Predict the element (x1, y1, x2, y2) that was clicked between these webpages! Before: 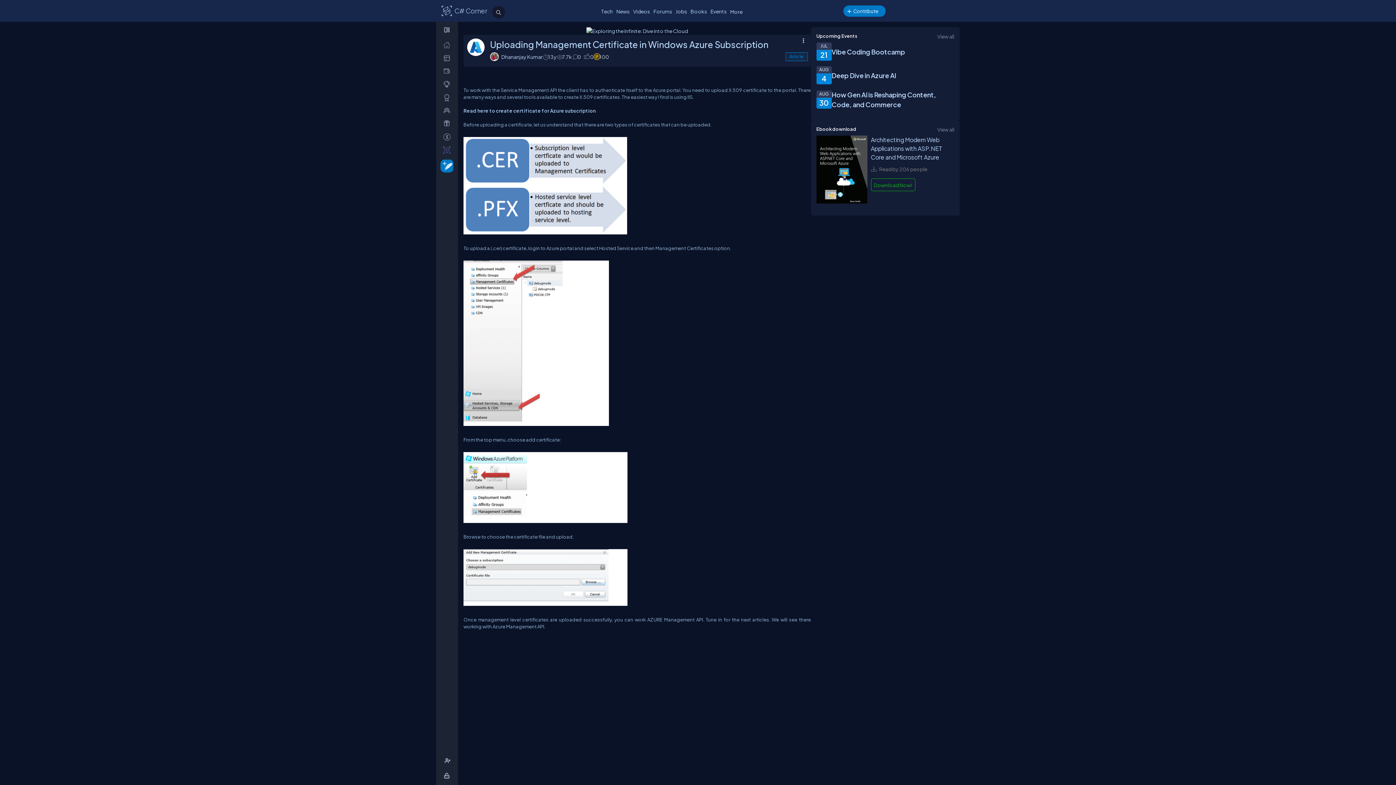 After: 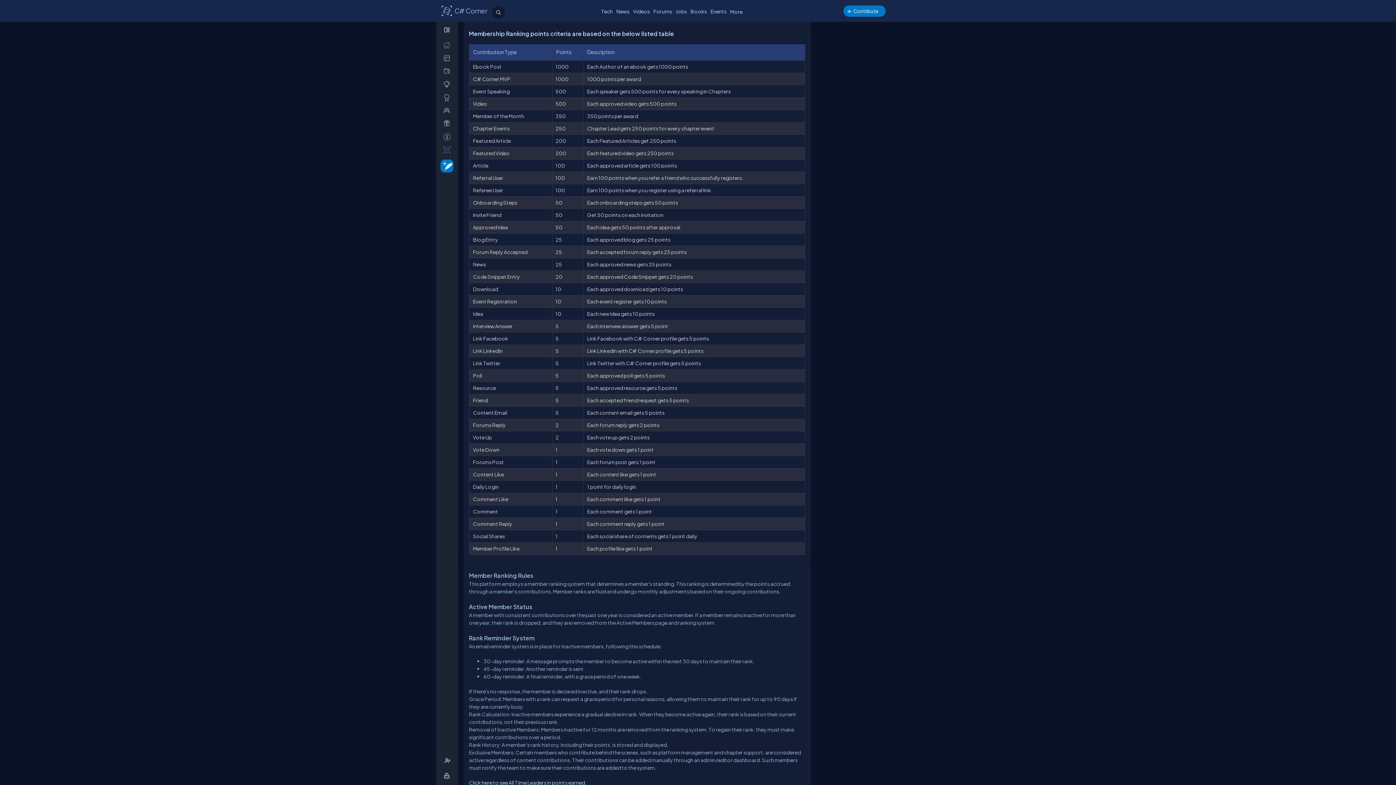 Action: label: 100 bbox: (593, 45, 609, 52)